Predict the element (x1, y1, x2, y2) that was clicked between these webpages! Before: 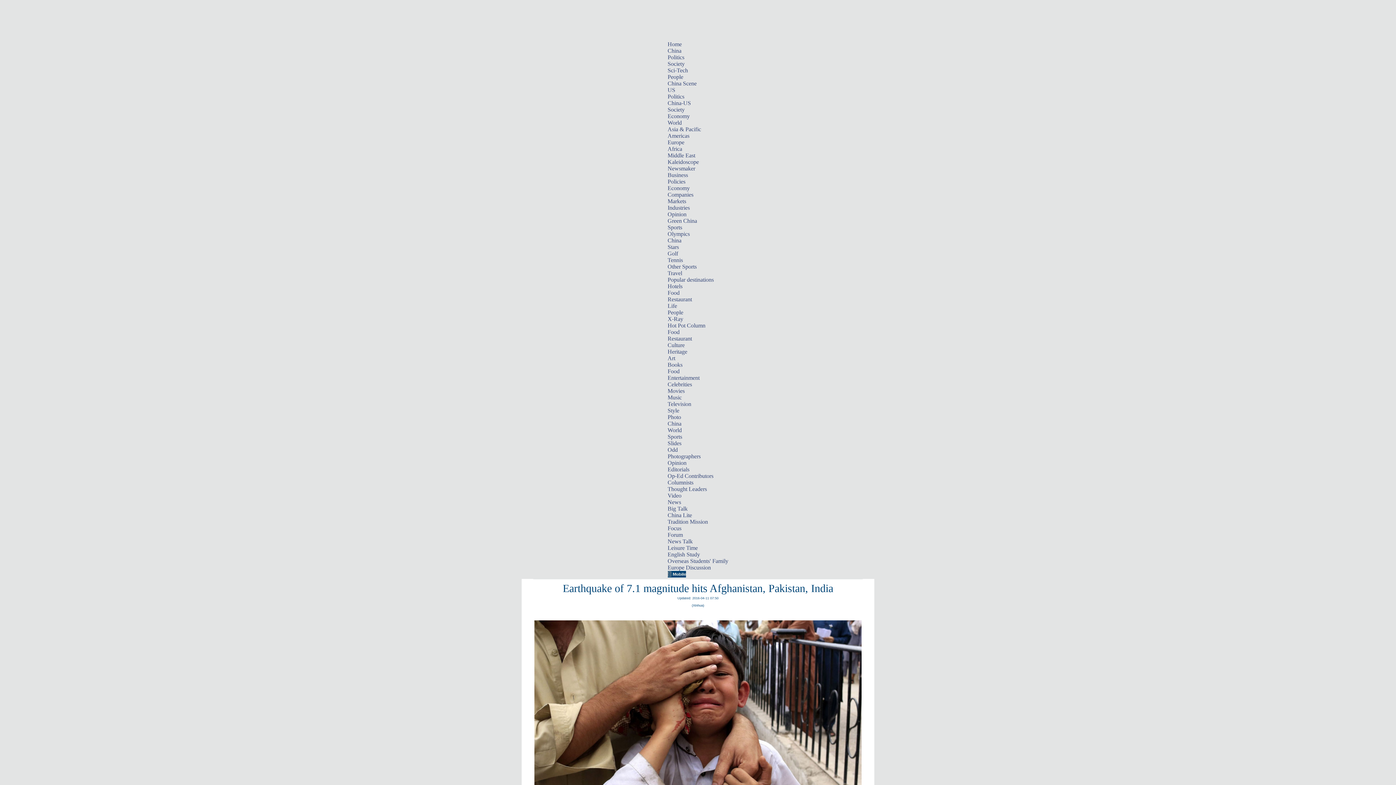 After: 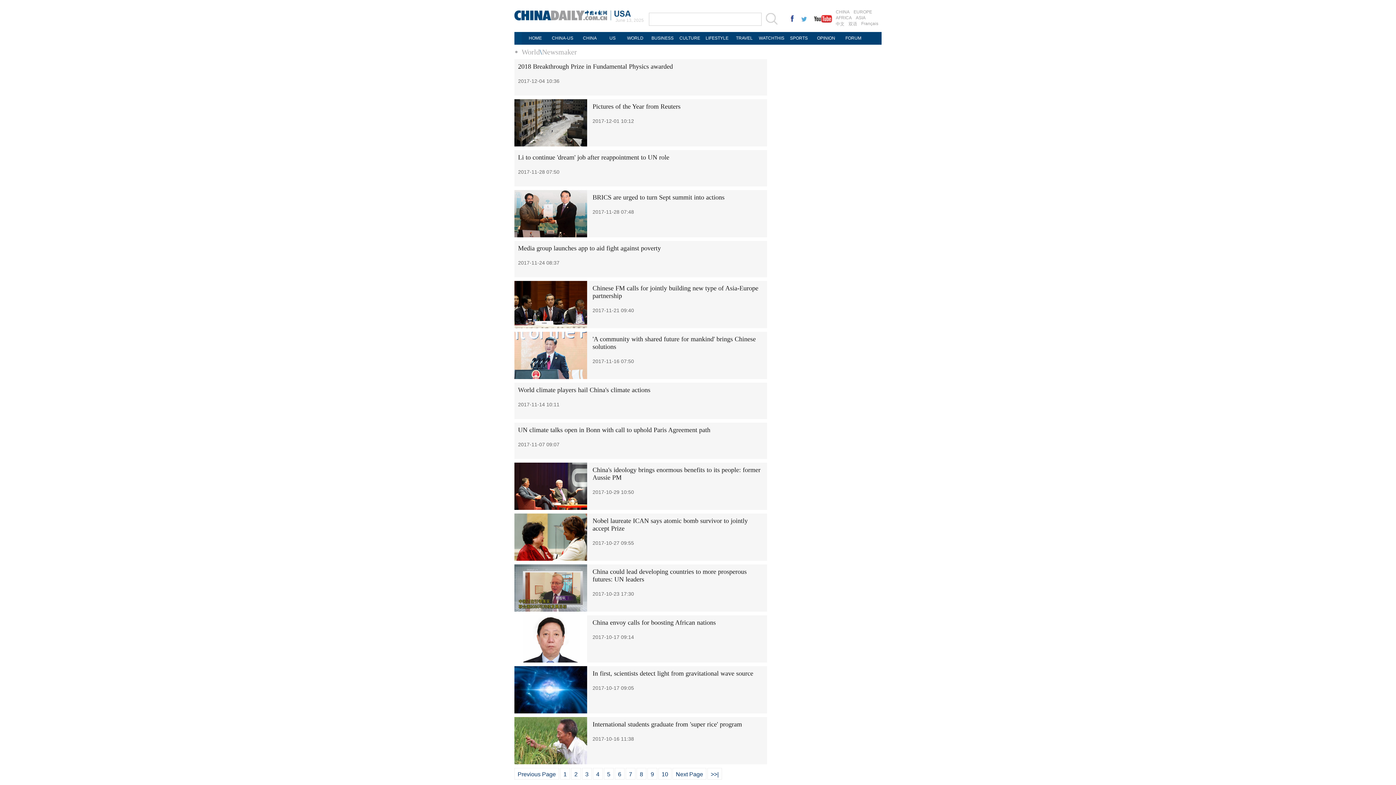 Action: bbox: (667, 165, 695, 171) label: Newsmaker